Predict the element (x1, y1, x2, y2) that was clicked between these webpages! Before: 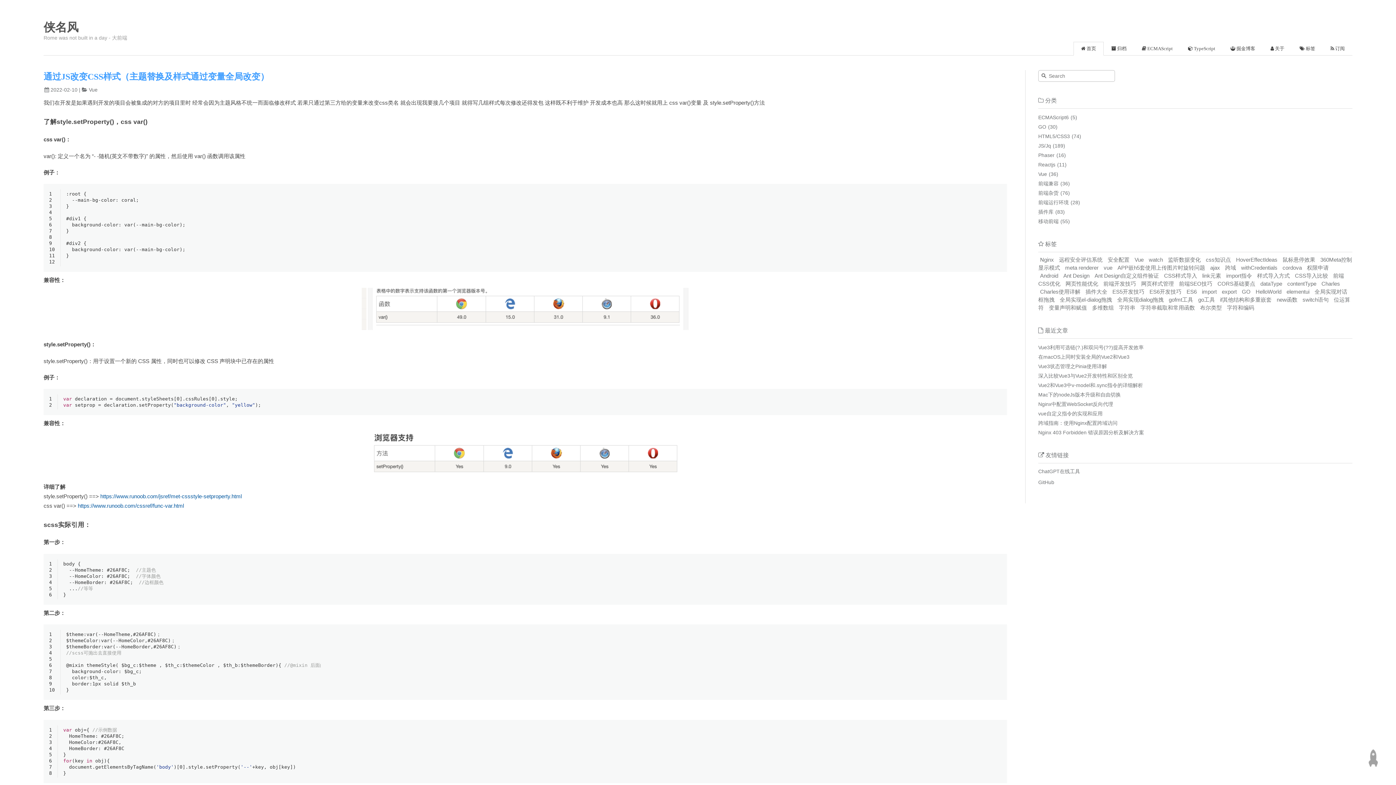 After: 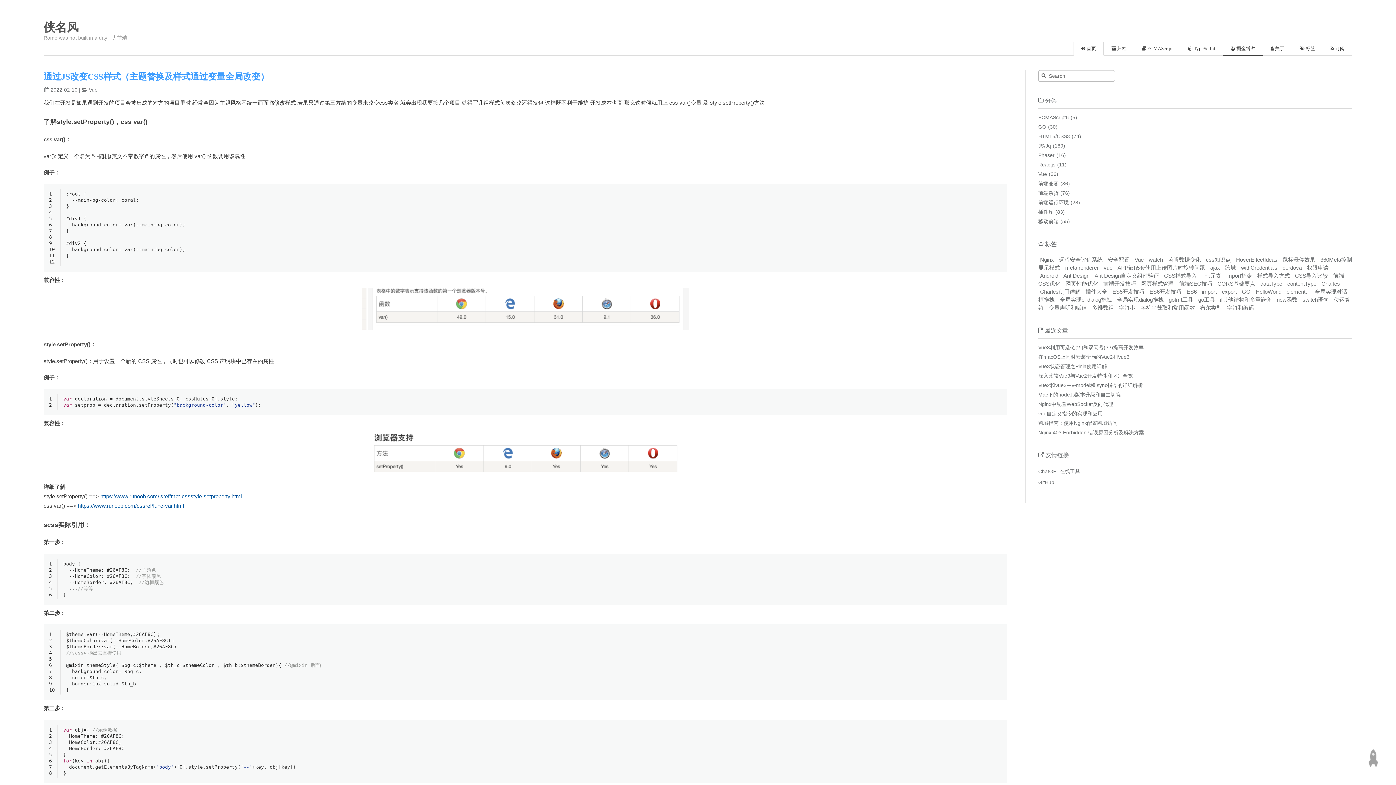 Action: bbox: (1223, 41, 1263, 55) label:  掘金博客